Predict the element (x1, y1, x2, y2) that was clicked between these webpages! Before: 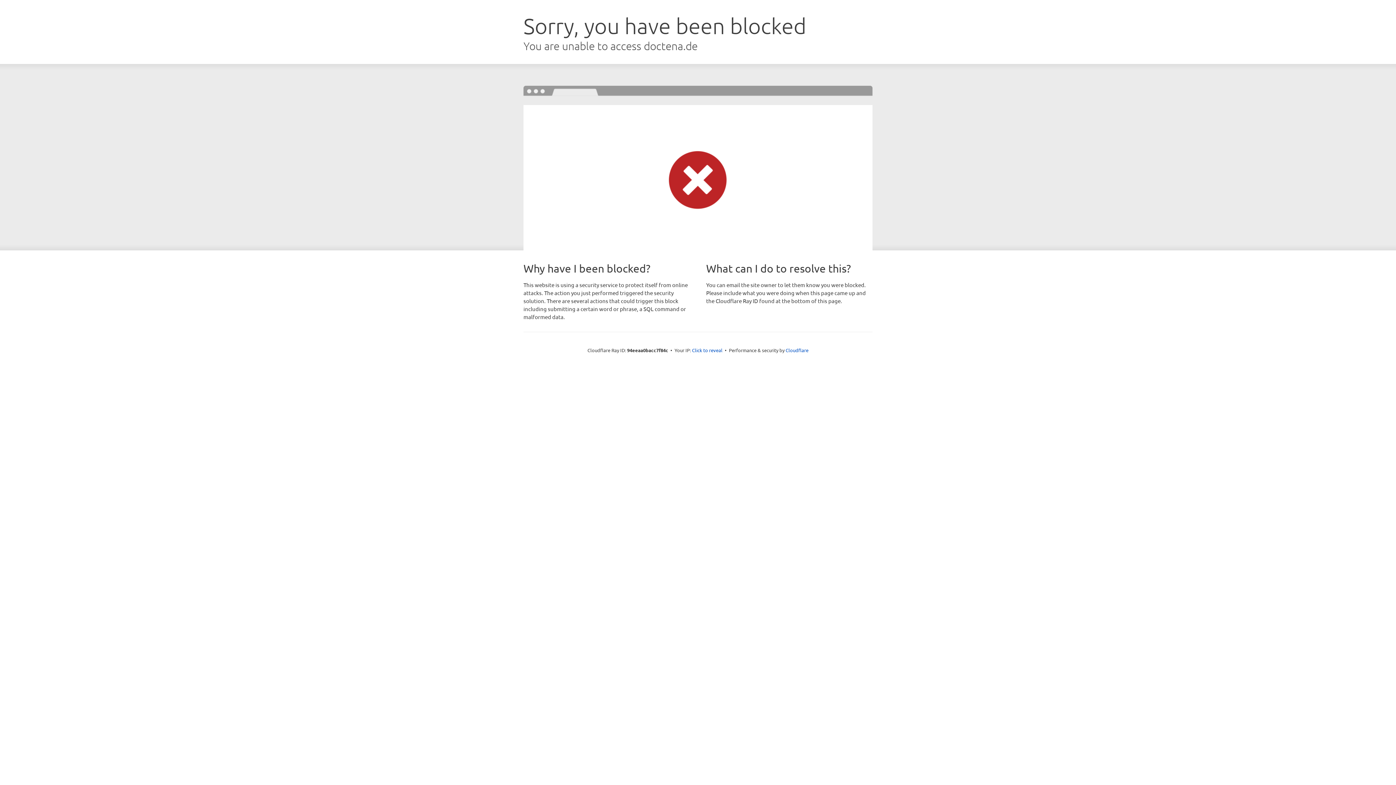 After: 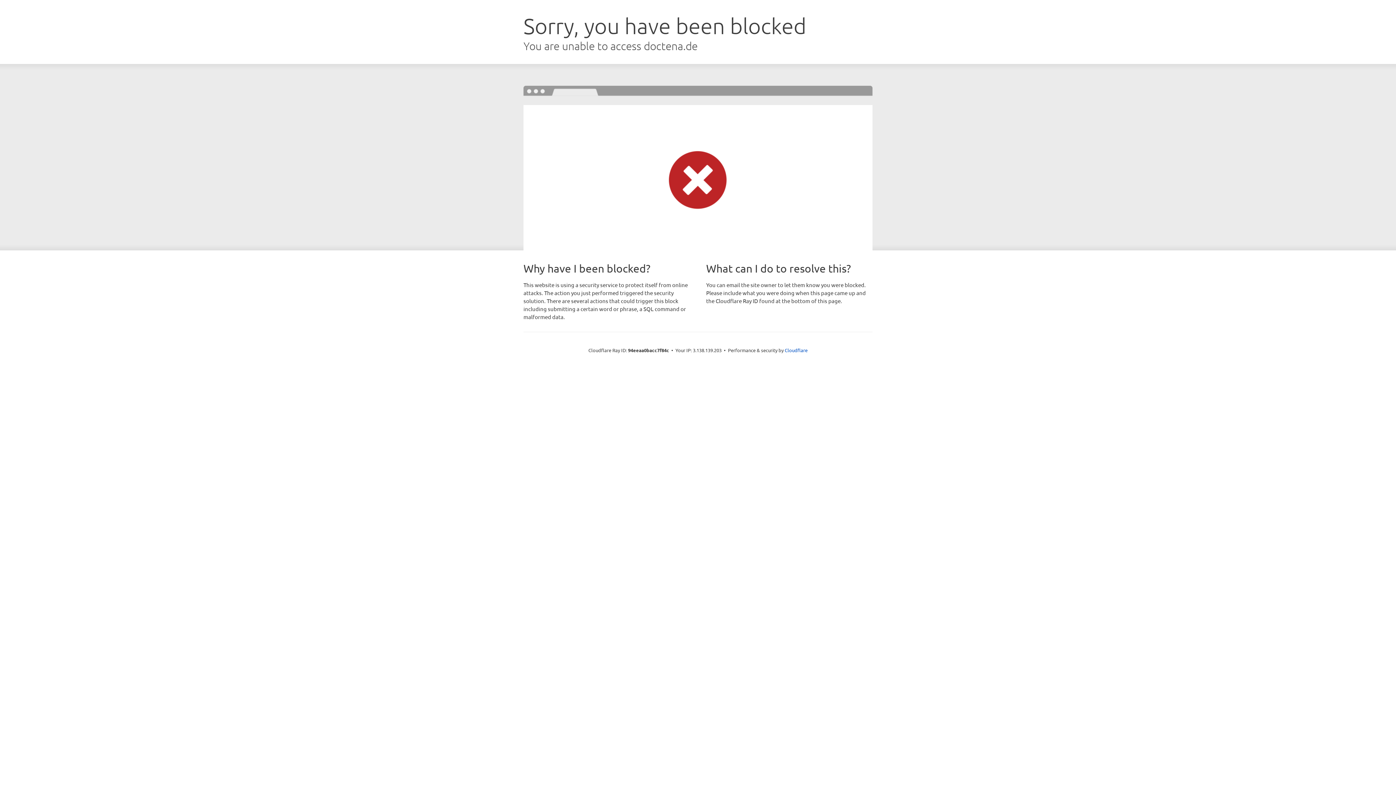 Action: bbox: (692, 346, 722, 353) label: Click to reveal